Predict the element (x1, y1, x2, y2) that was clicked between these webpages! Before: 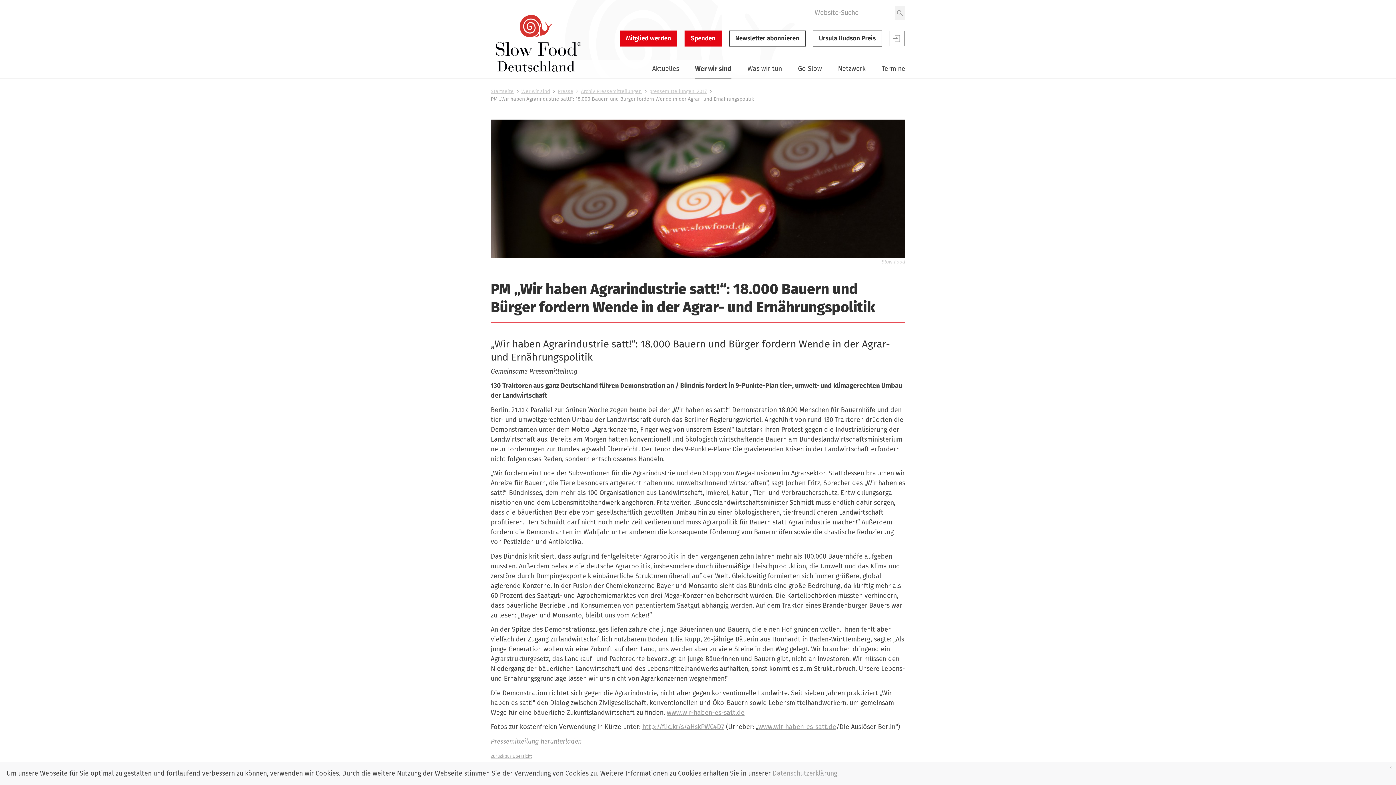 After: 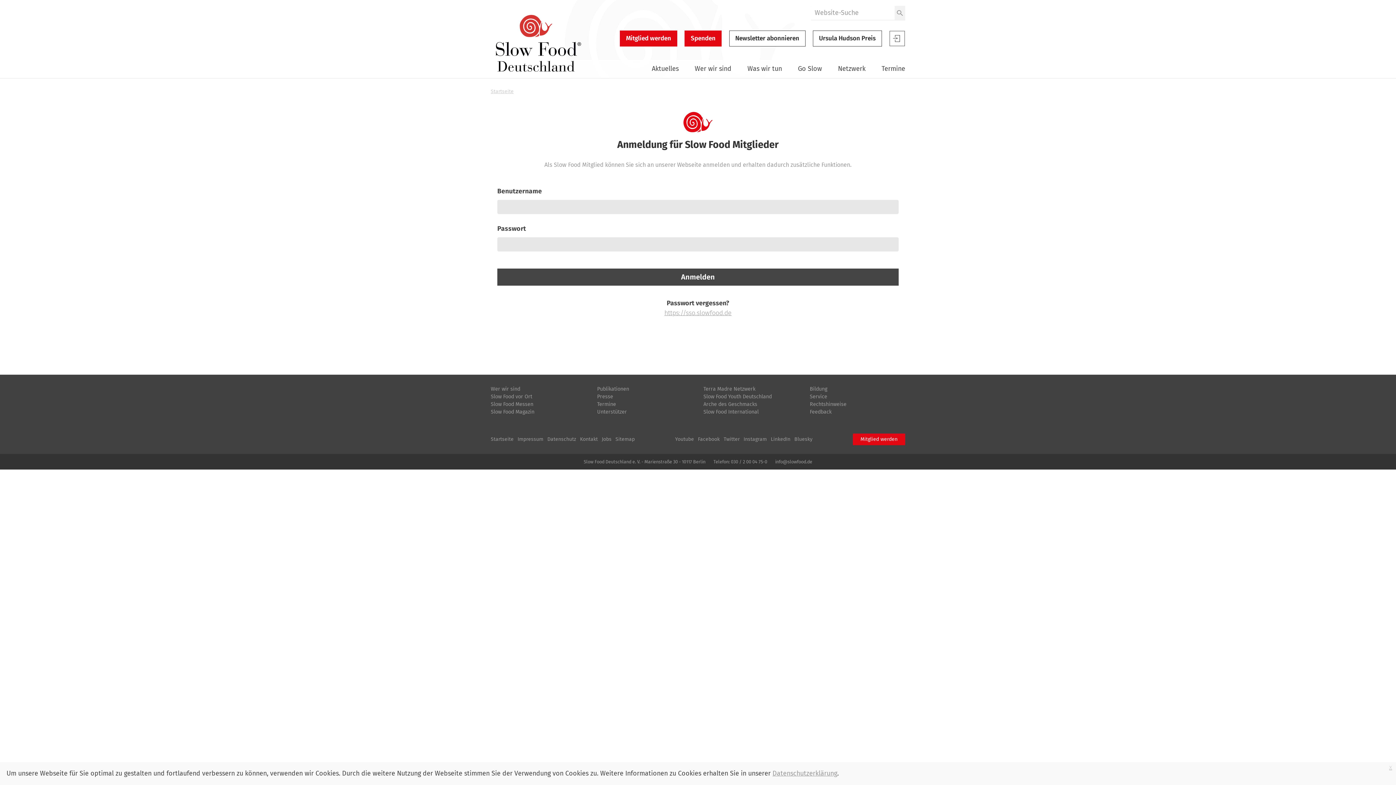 Action: label: Slow Food Benutzer-Anmeldung bbox: (889, 30, 905, 46)